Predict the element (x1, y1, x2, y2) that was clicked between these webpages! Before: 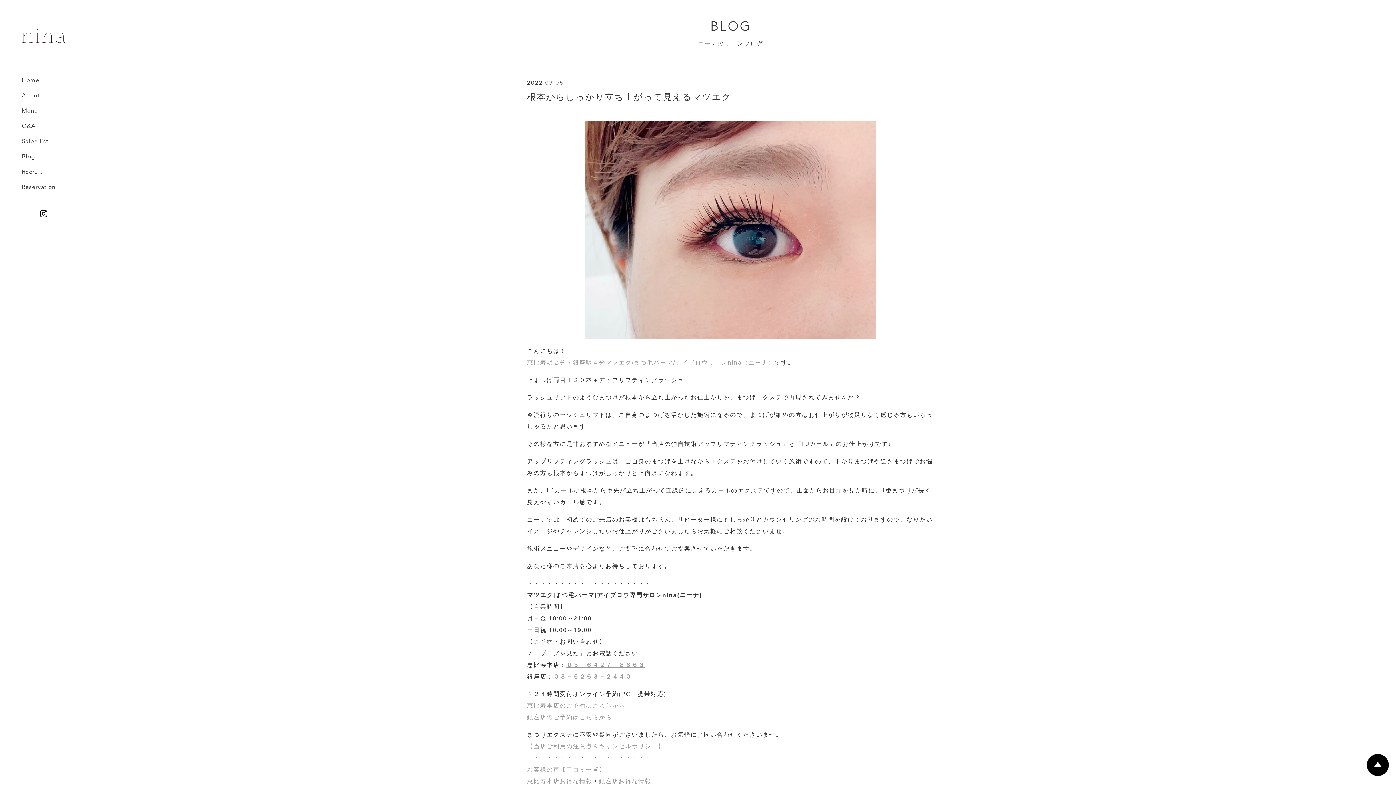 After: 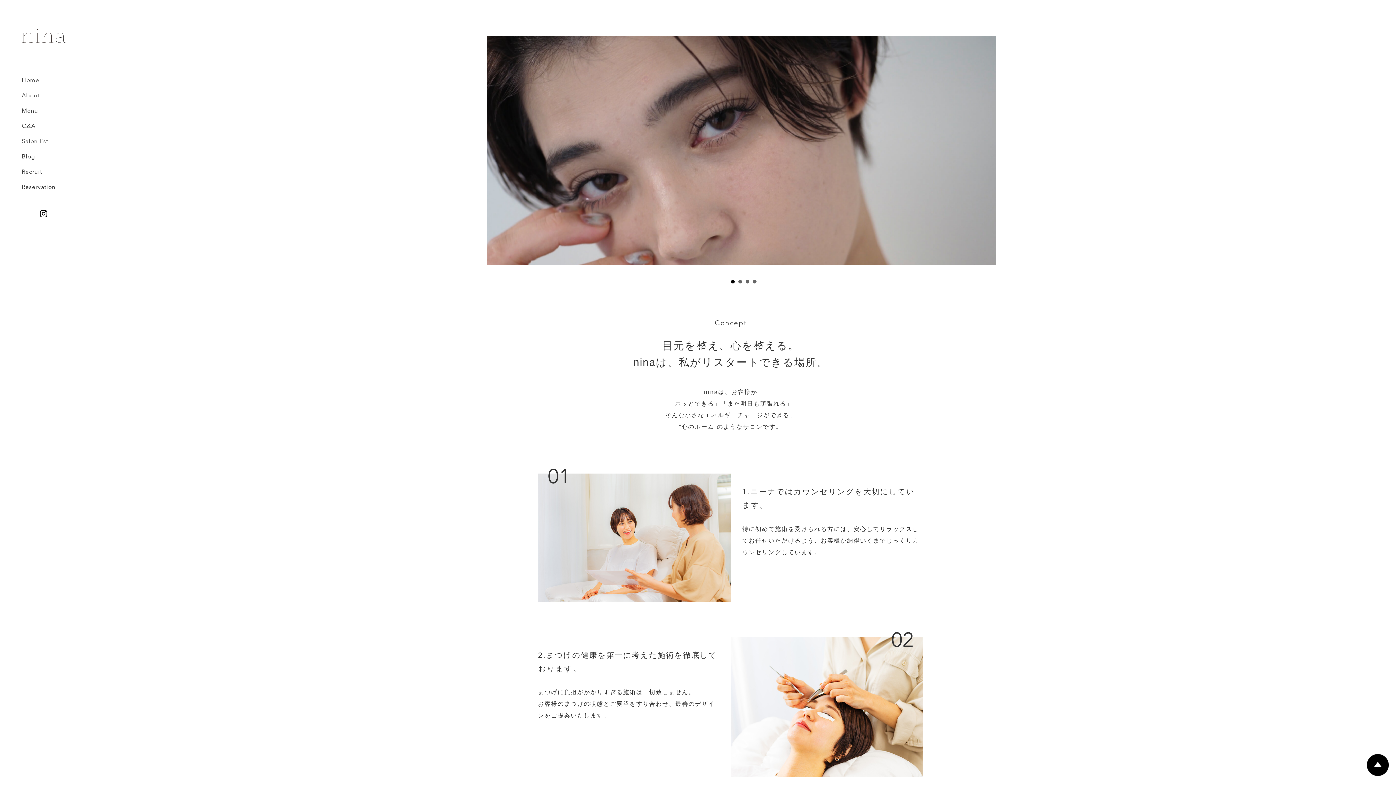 Action: bbox: (21, 36, 65, 42)